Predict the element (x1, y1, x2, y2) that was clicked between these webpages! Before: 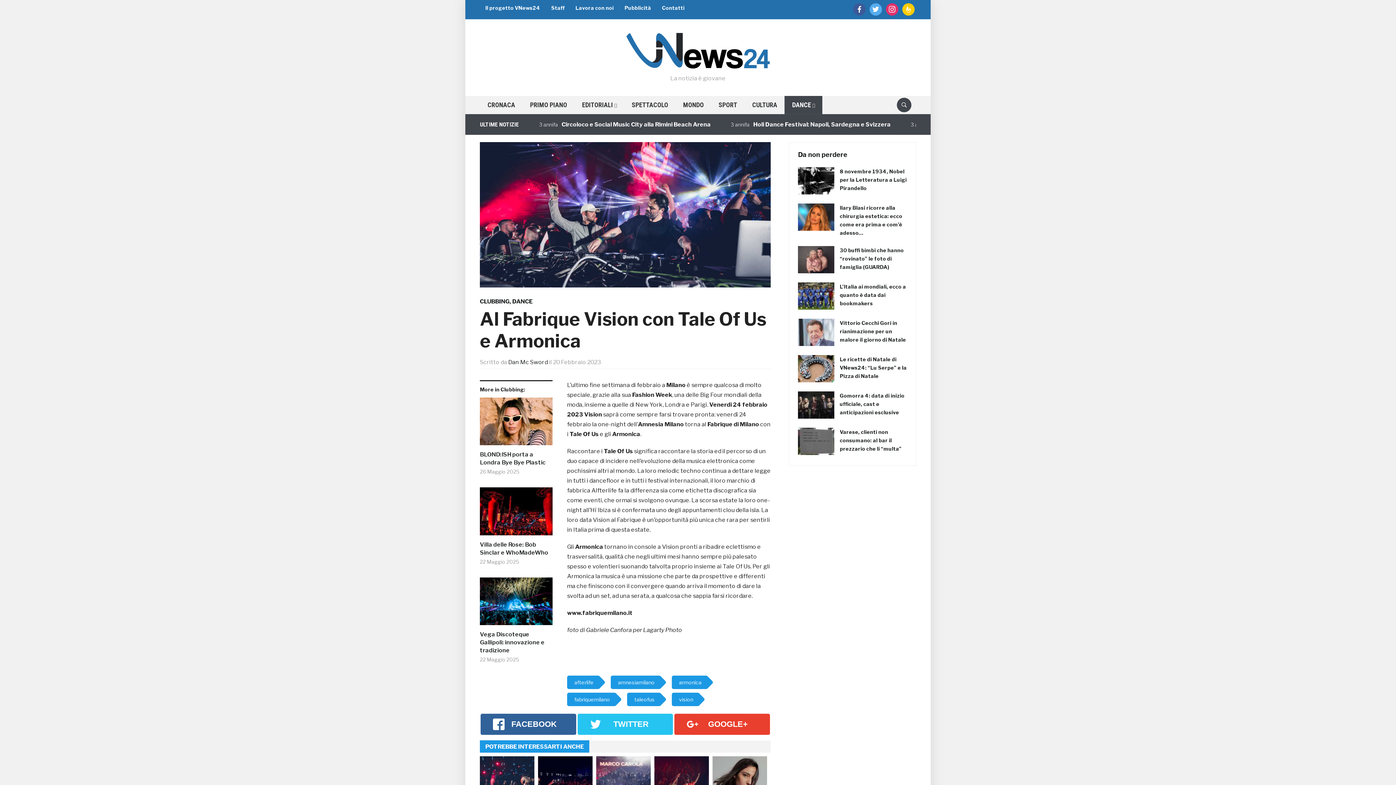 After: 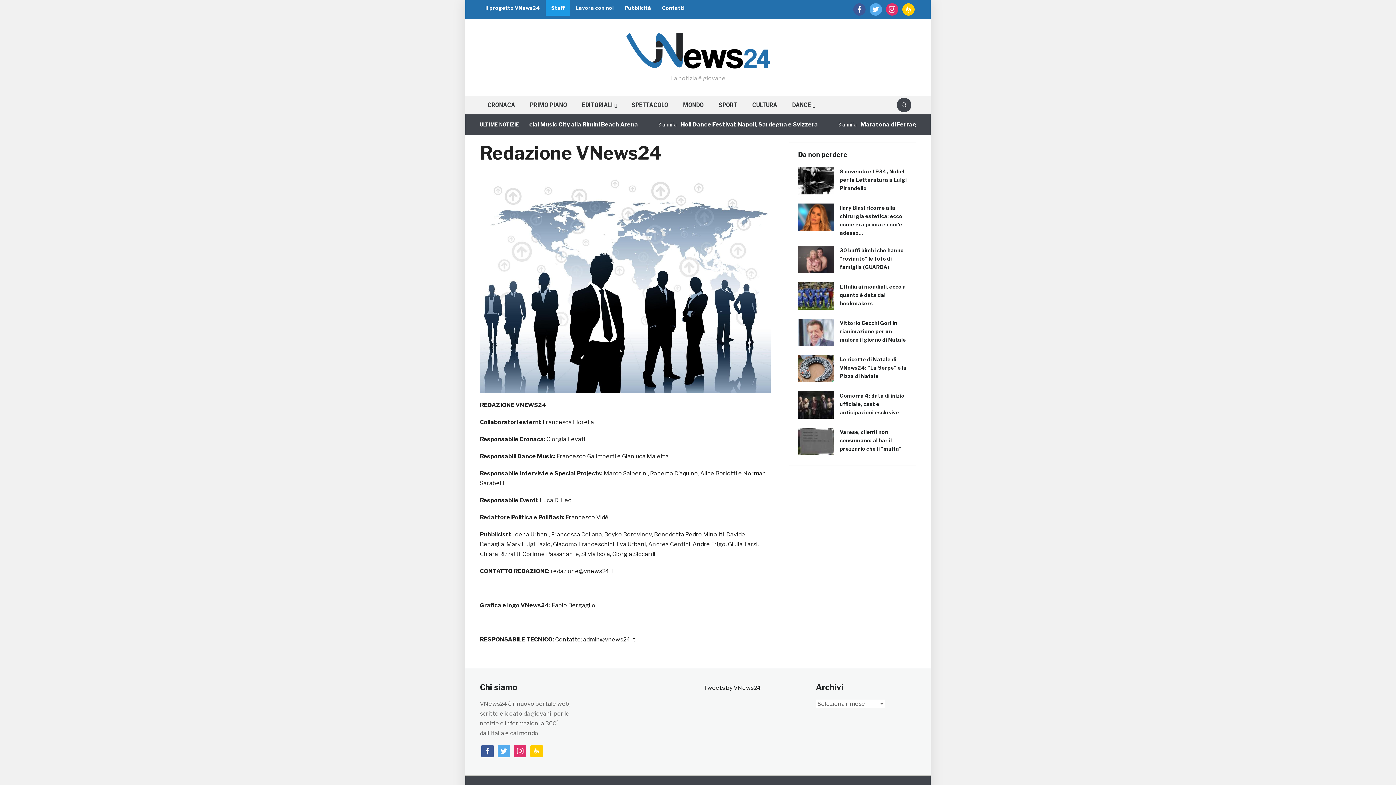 Action: label: Staff bbox: (545, 0, 570, 15)